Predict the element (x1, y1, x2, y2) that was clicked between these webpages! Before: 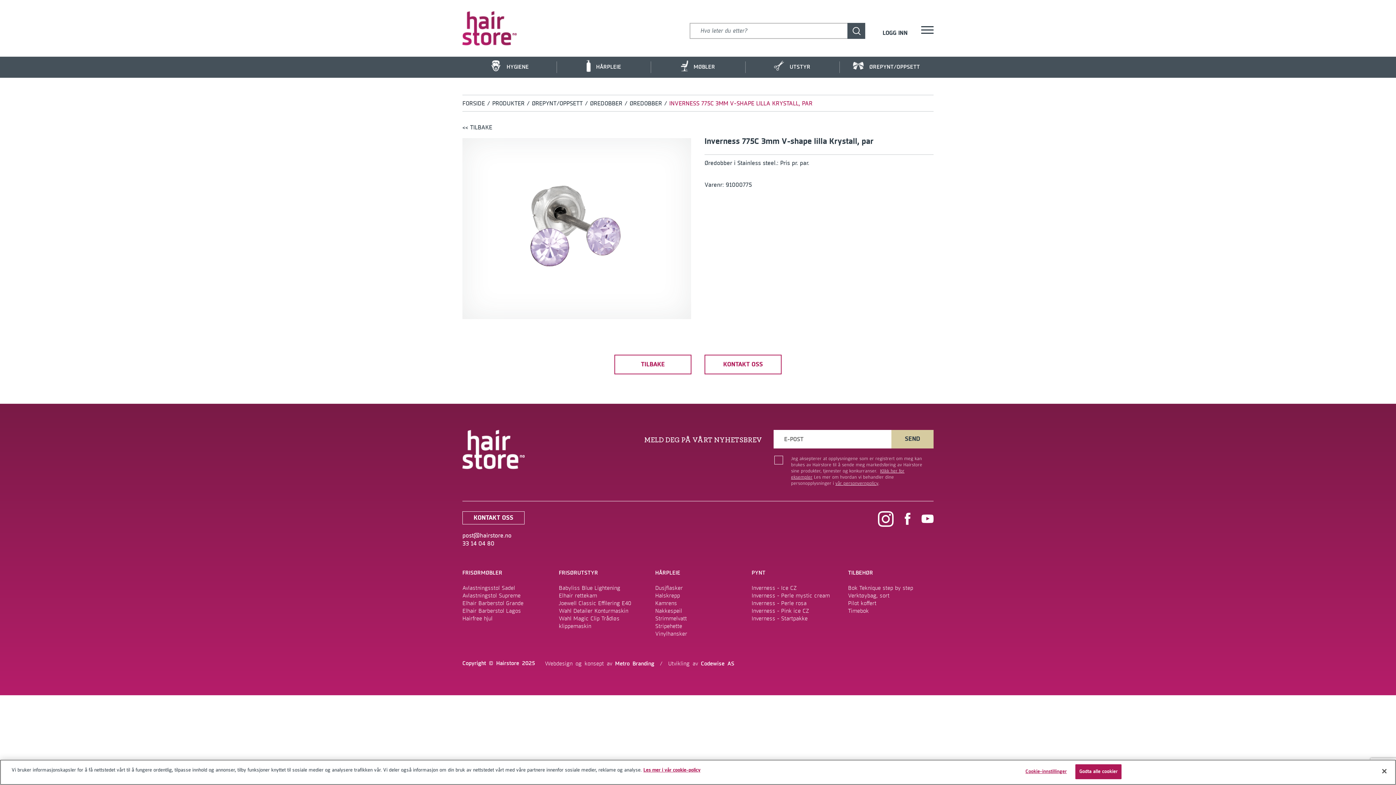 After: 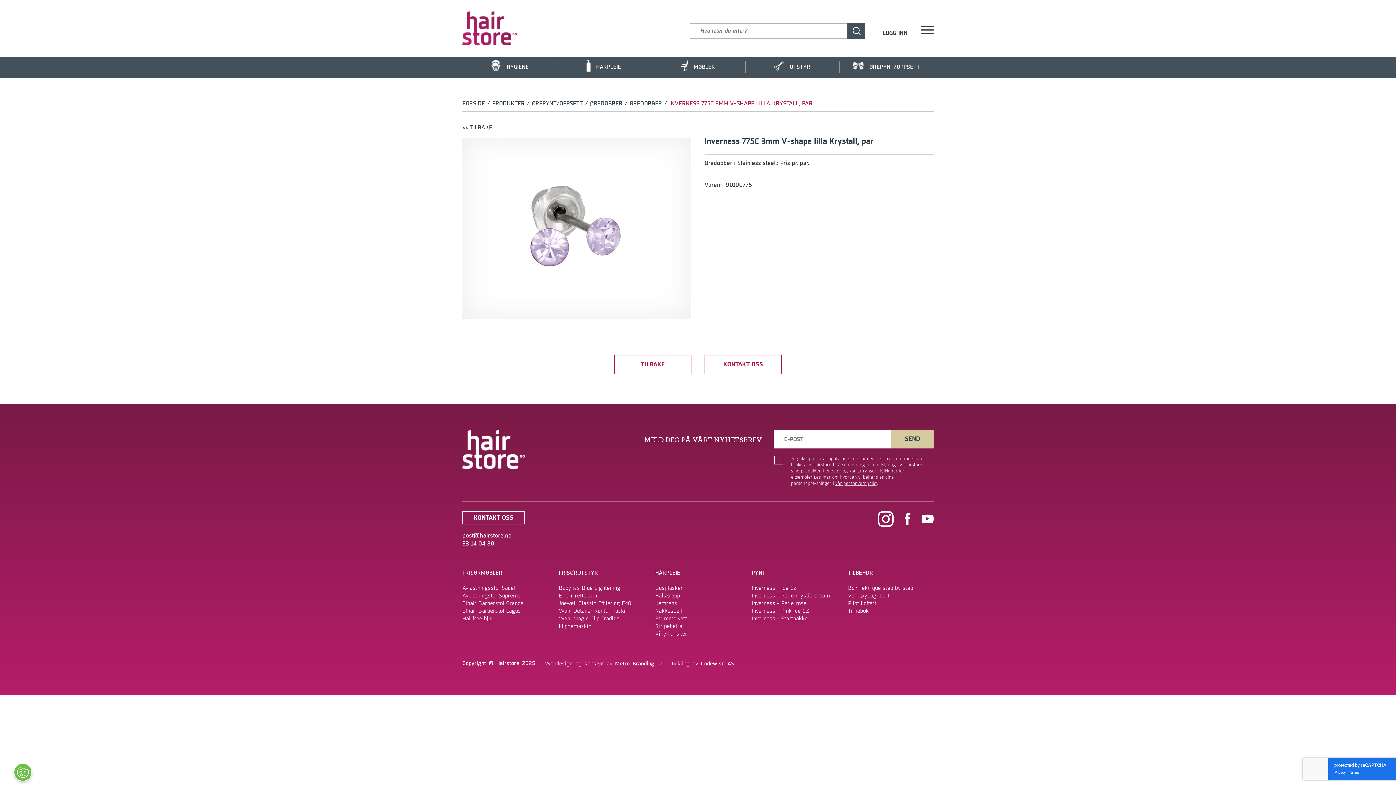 Action: bbox: (1376, 763, 1392, 779) label: Lukk